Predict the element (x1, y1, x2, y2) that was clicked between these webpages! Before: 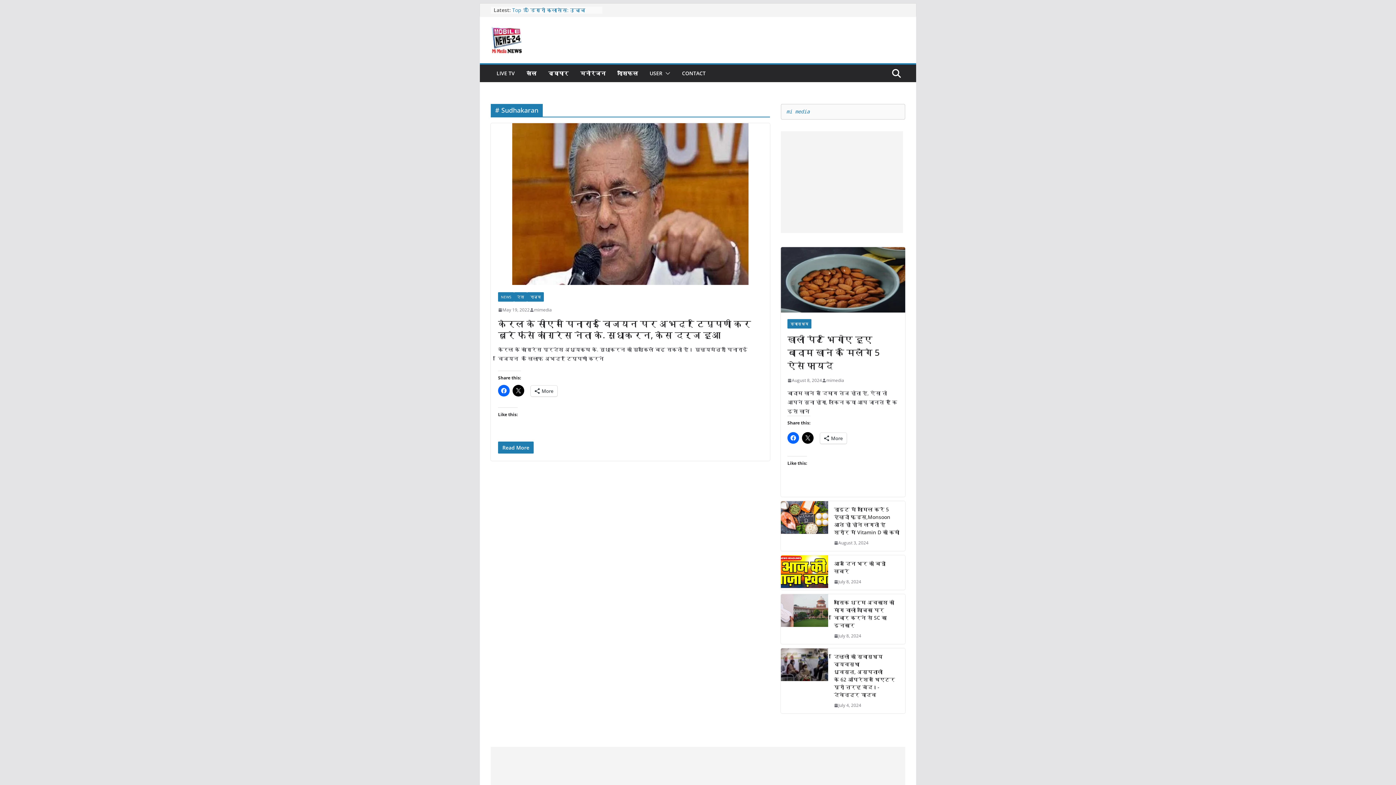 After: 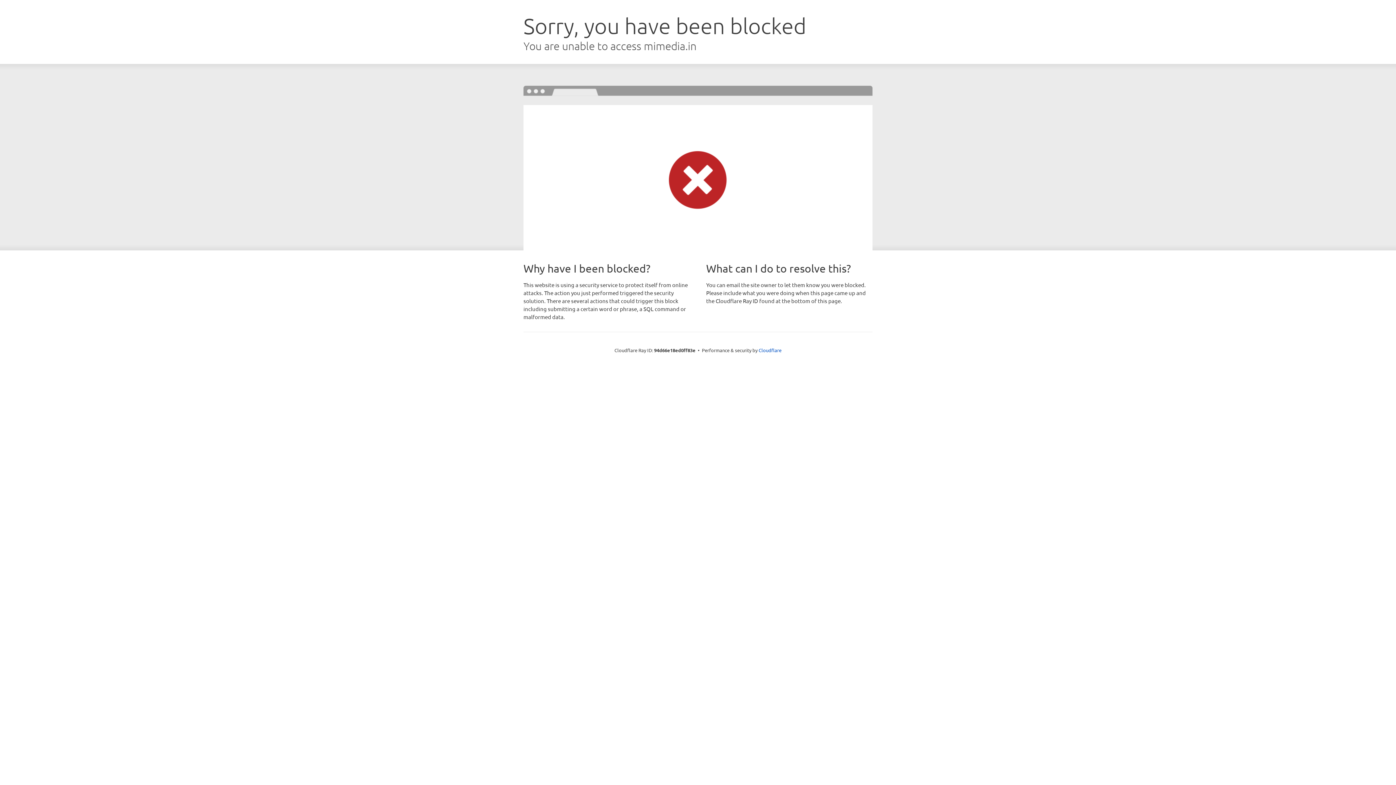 Action: bbox: (786, 108, 809, 114) label: mi media